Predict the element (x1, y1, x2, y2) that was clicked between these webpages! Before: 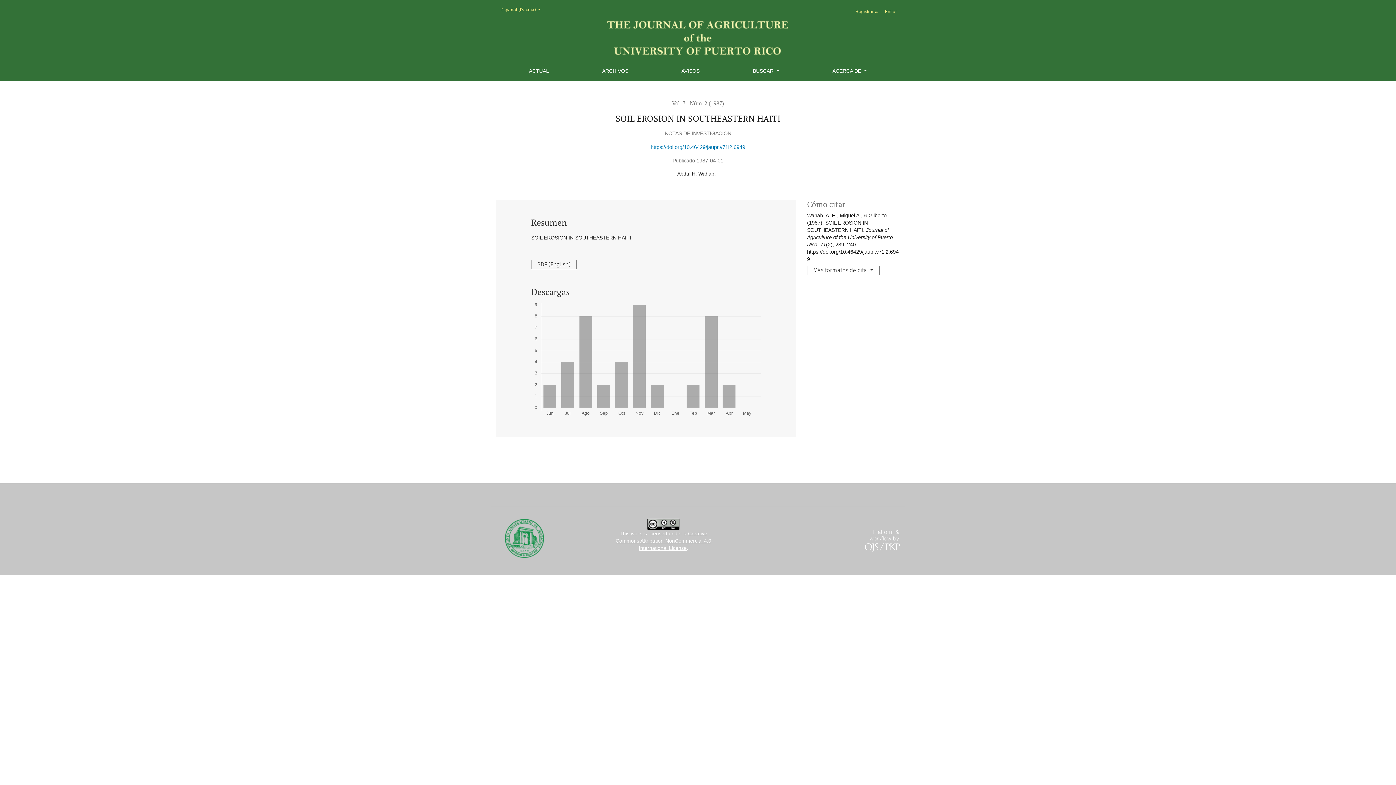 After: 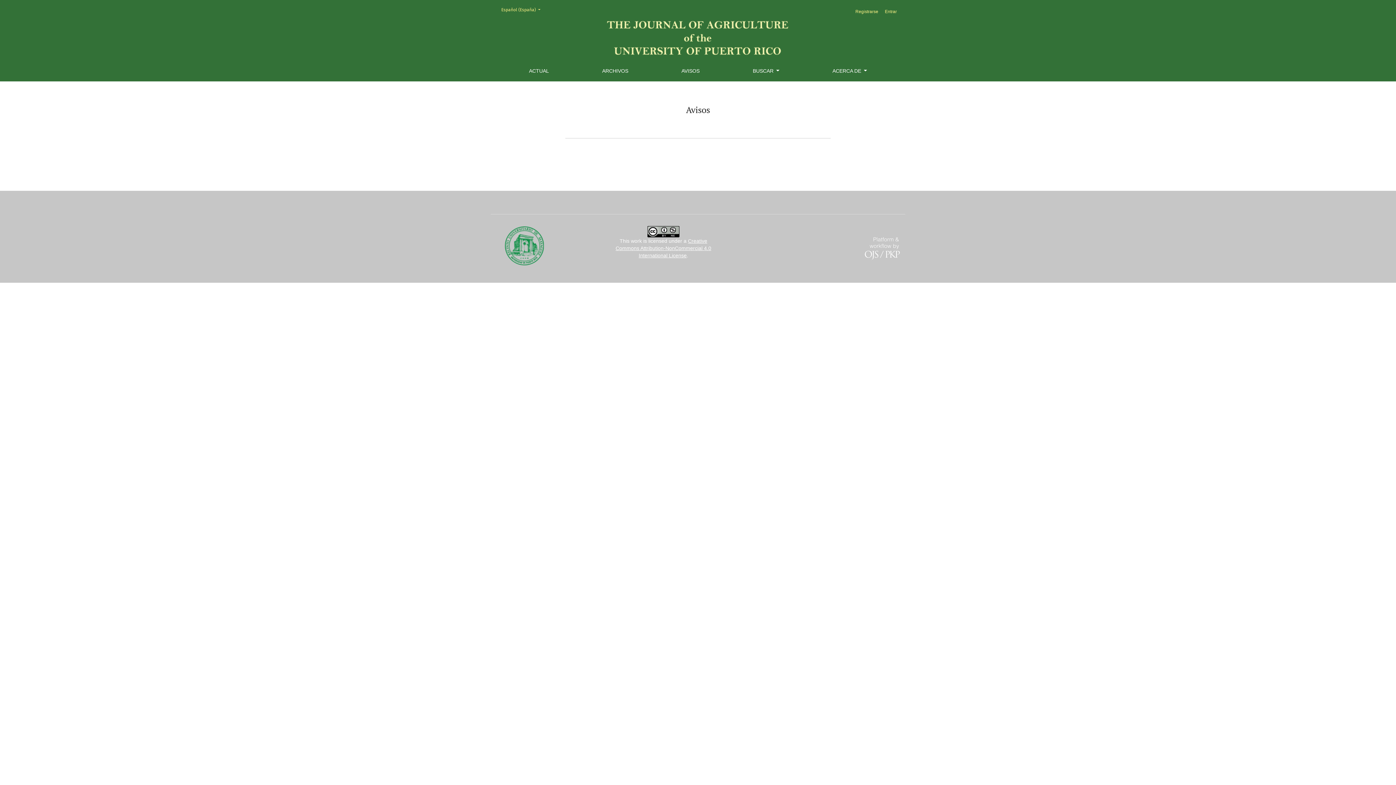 Action: bbox: (678, 63, 703, 78) label: AVISOS